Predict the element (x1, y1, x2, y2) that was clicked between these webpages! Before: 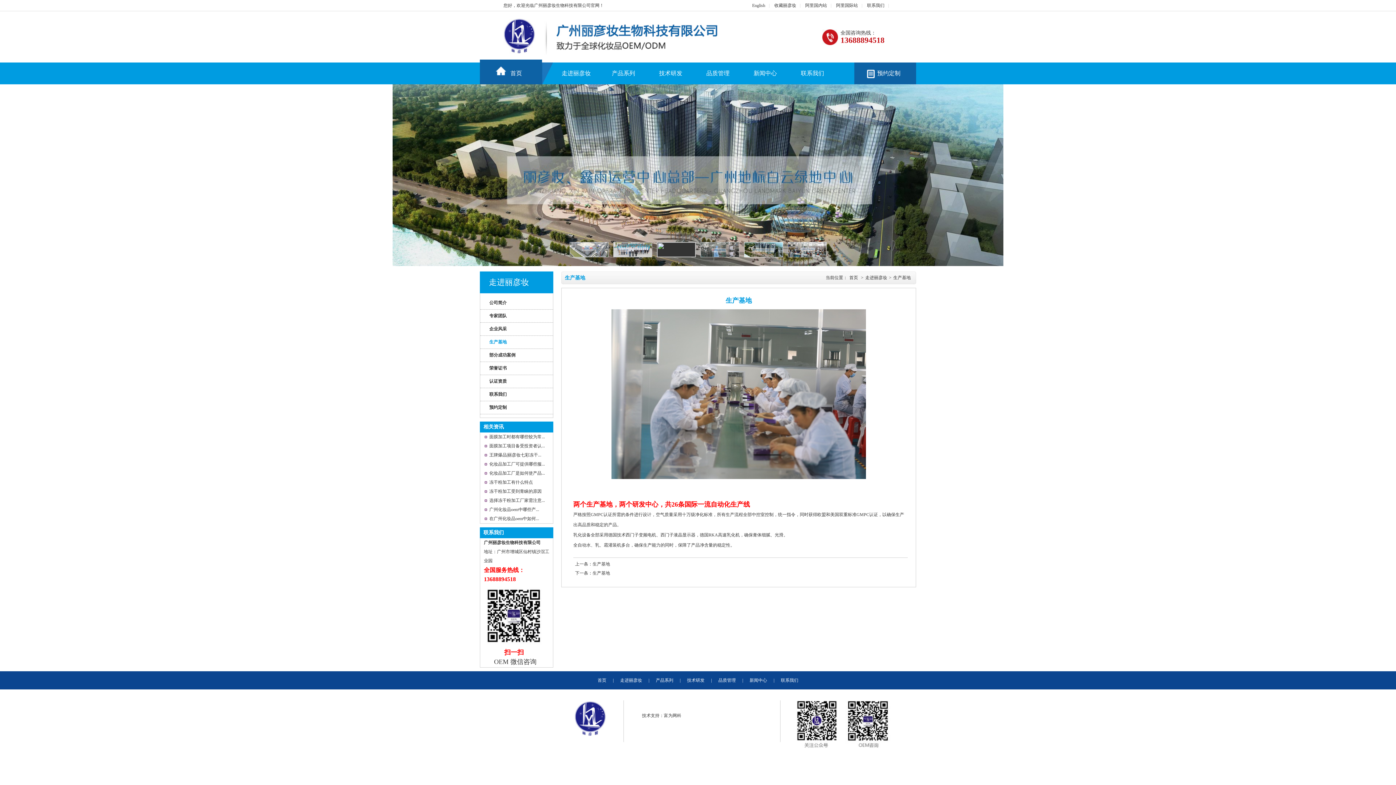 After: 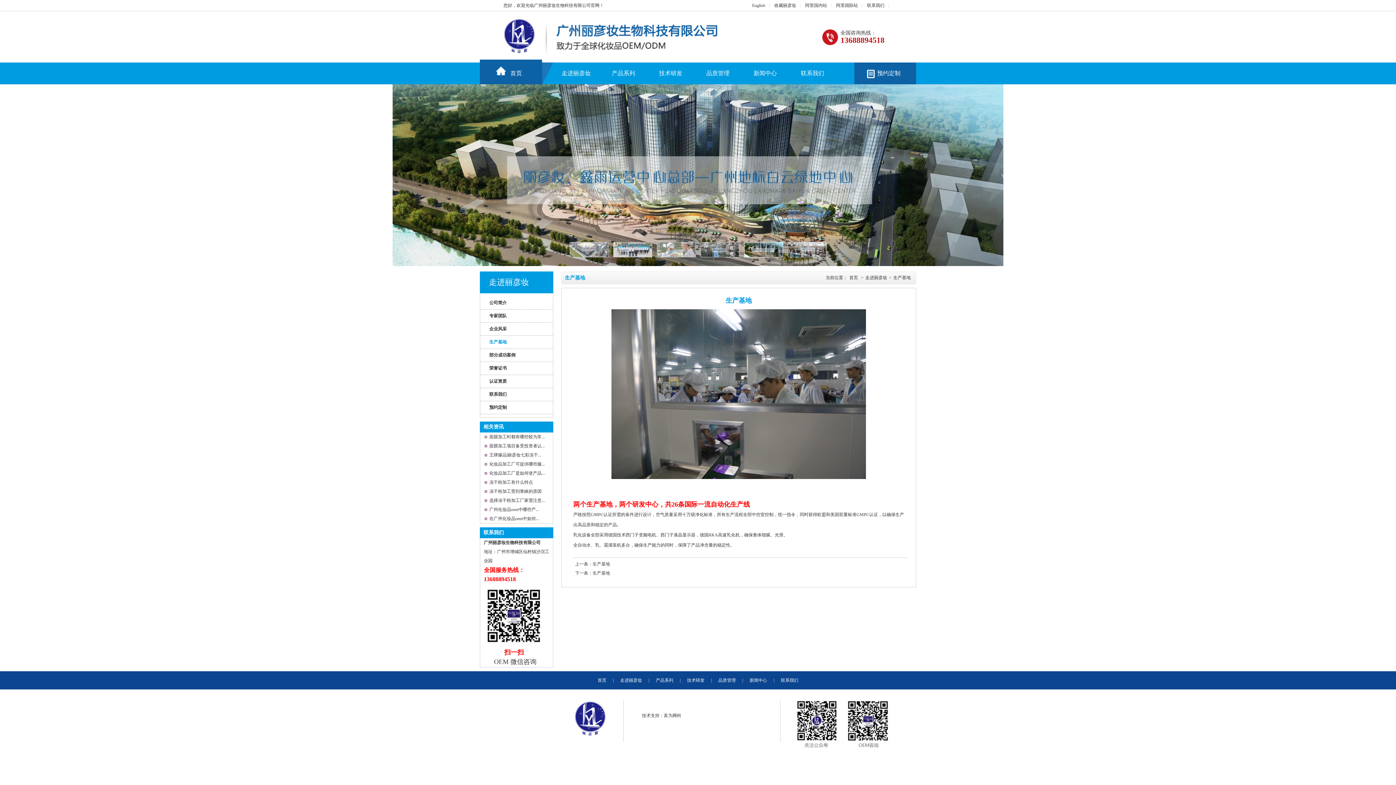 Action: label: 生产基地 bbox: (592, 561, 610, 566)